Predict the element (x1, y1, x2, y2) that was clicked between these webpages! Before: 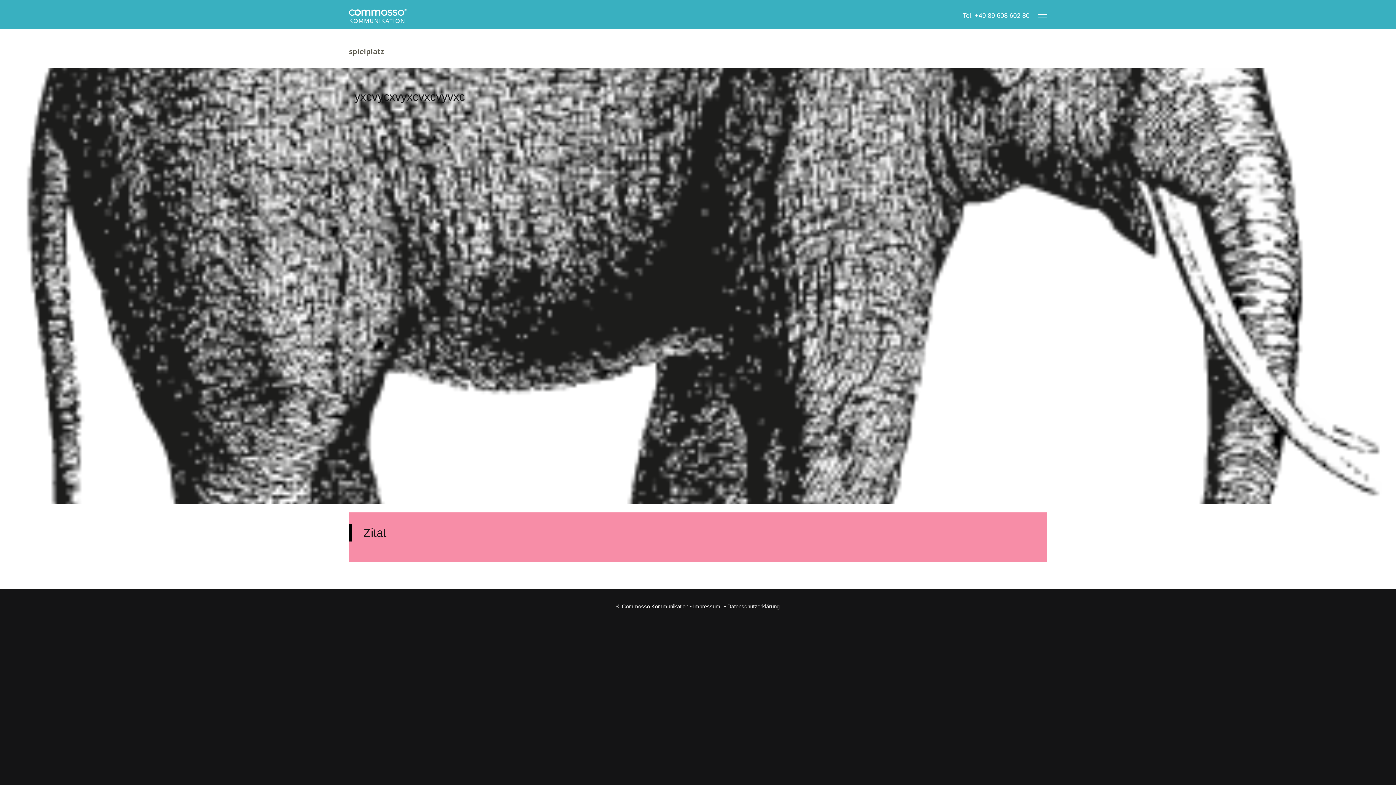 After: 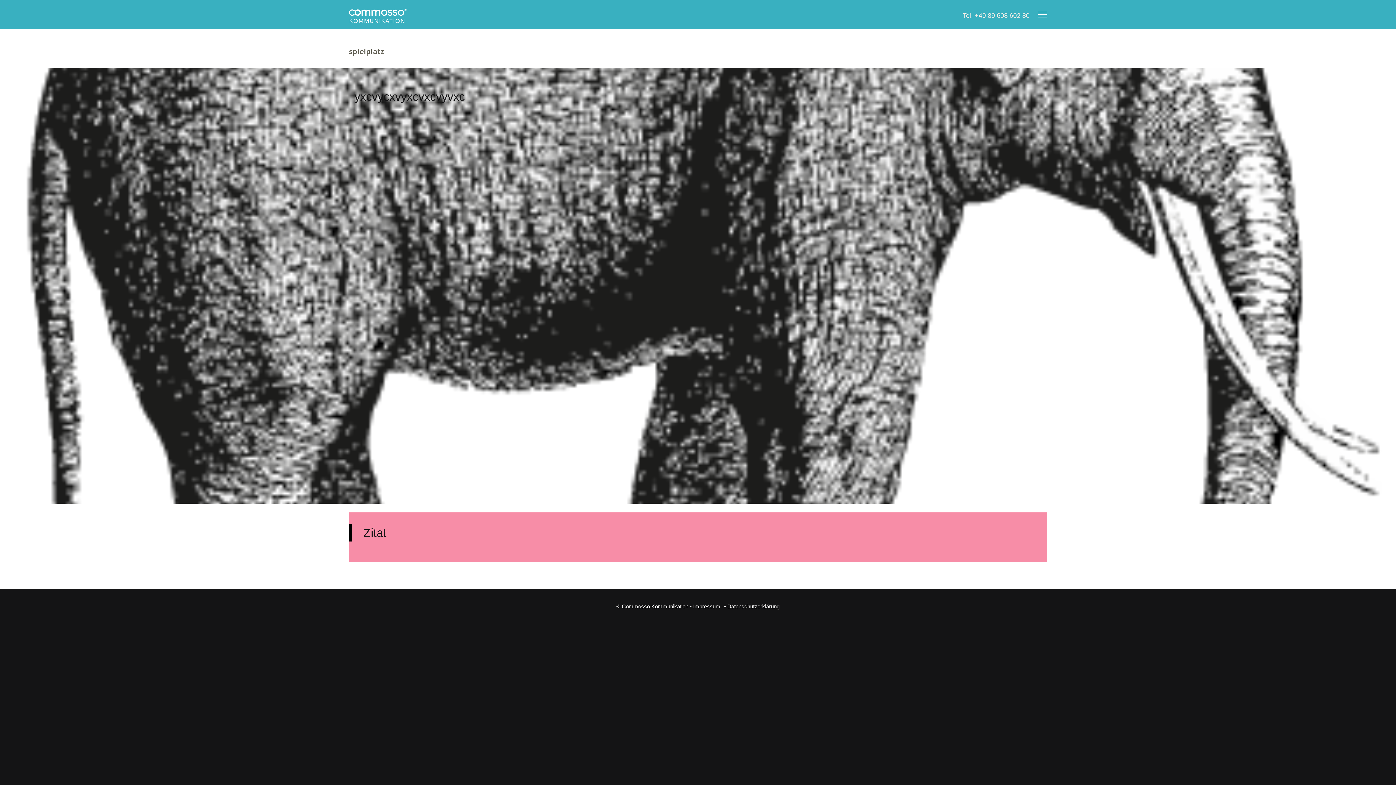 Action: bbox: (962, 11, 1029, 19) label: Tel. +49 89 608 602 80